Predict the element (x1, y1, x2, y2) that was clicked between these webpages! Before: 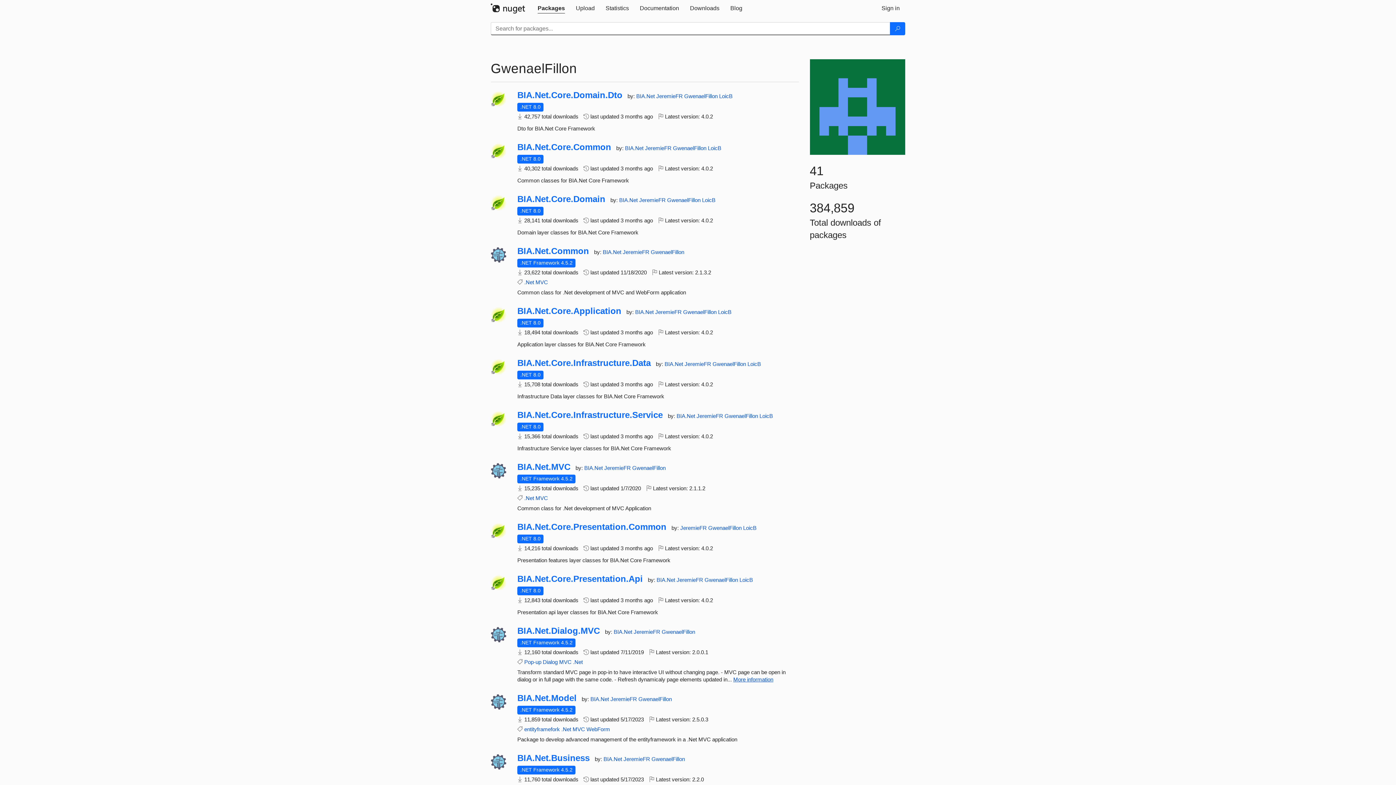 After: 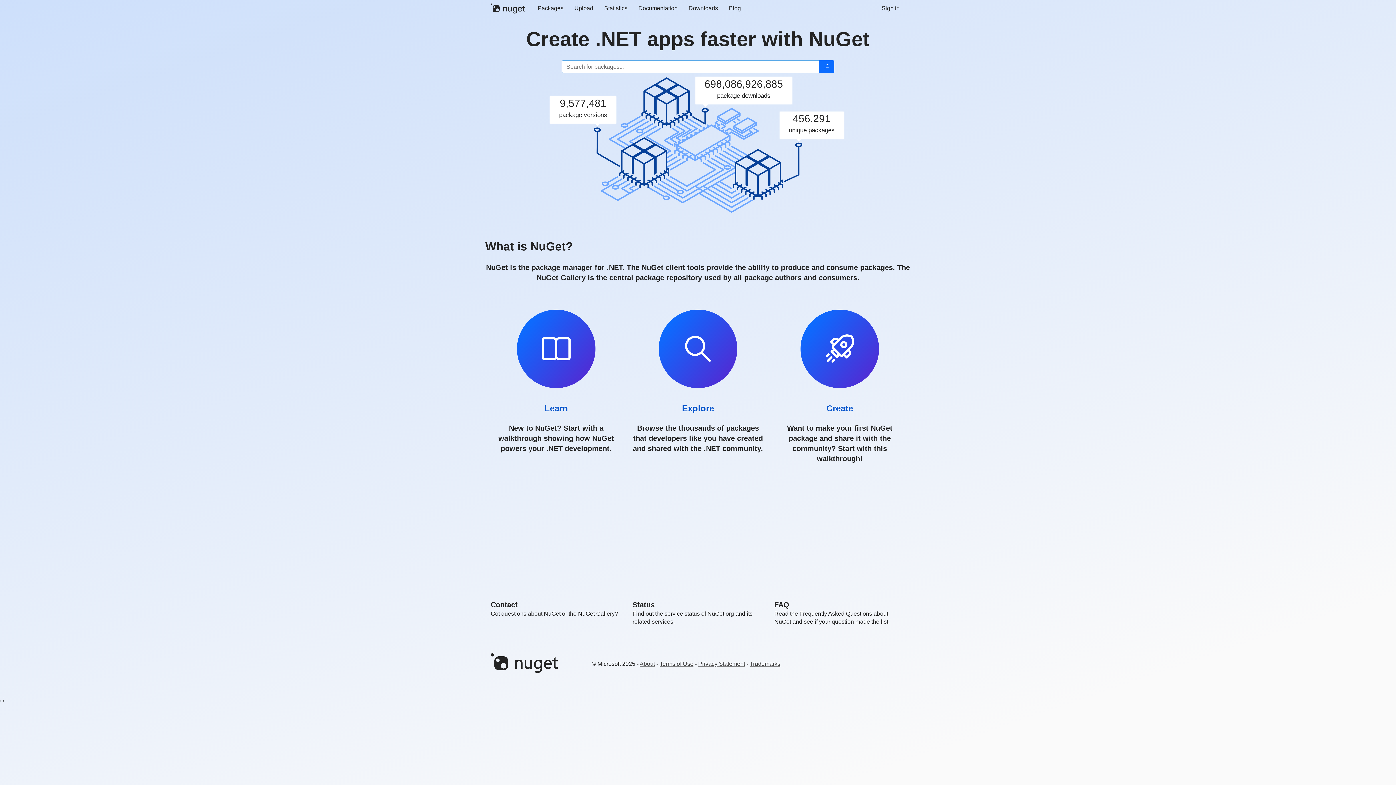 Action: bbox: (490, 3, 532, 13)